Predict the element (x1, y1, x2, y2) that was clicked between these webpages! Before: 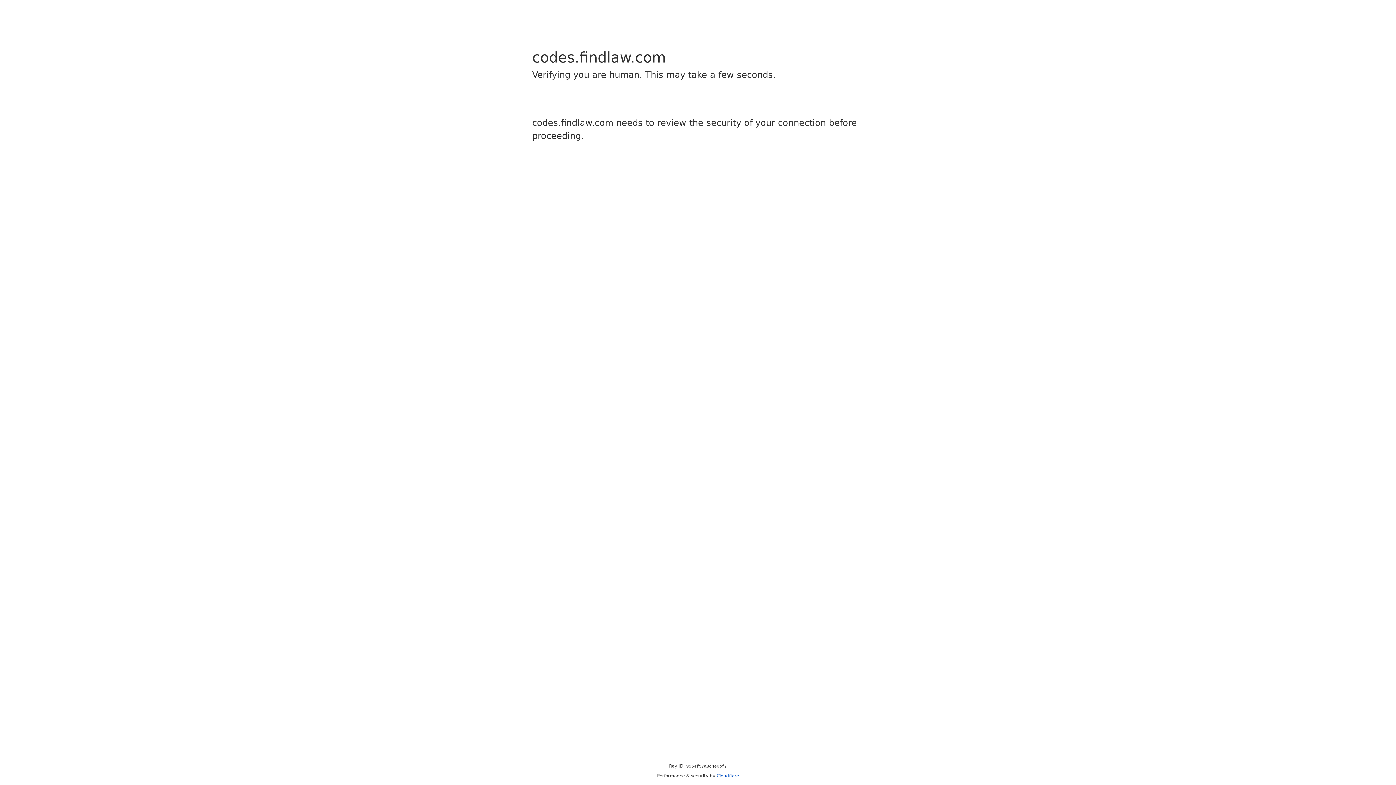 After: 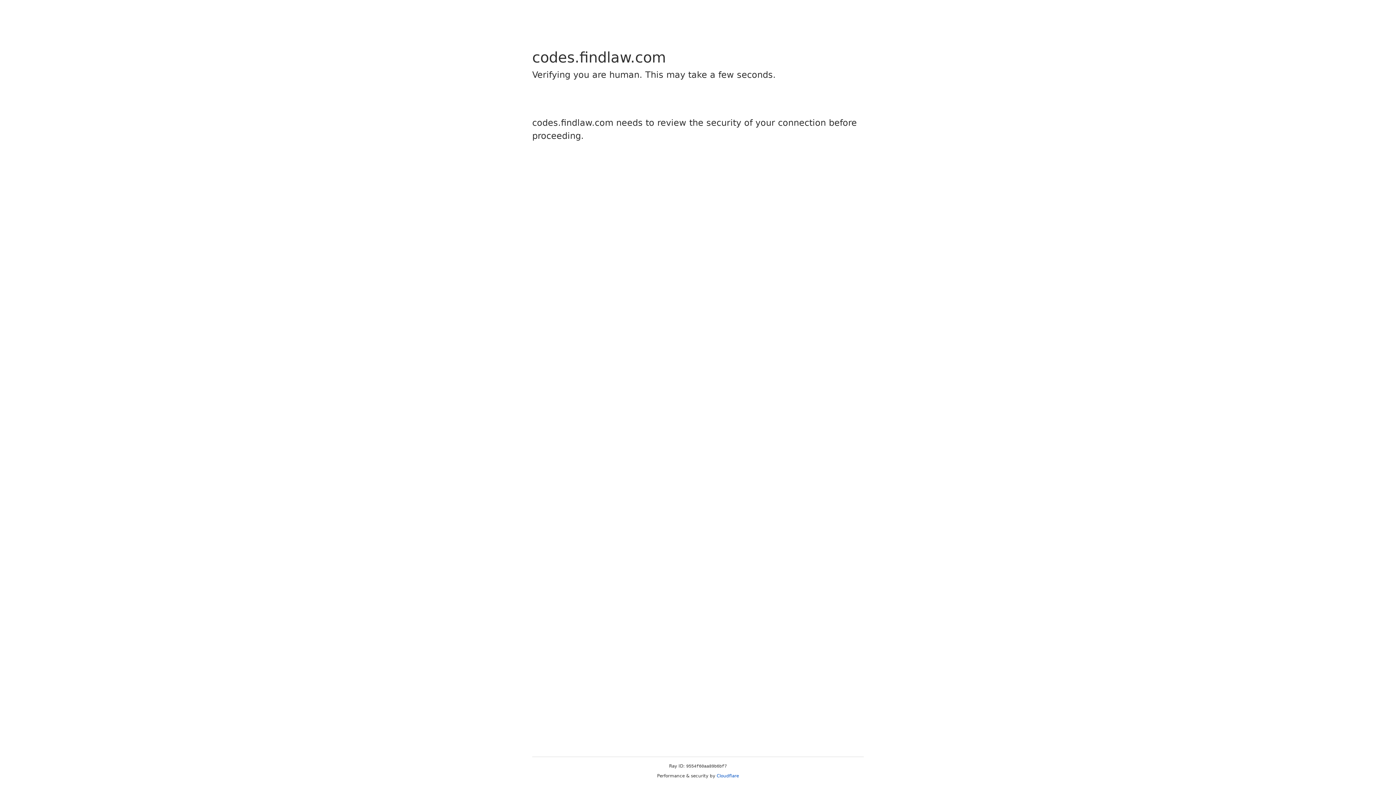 Action: bbox: (716, 773, 739, 778) label: Cloudflare